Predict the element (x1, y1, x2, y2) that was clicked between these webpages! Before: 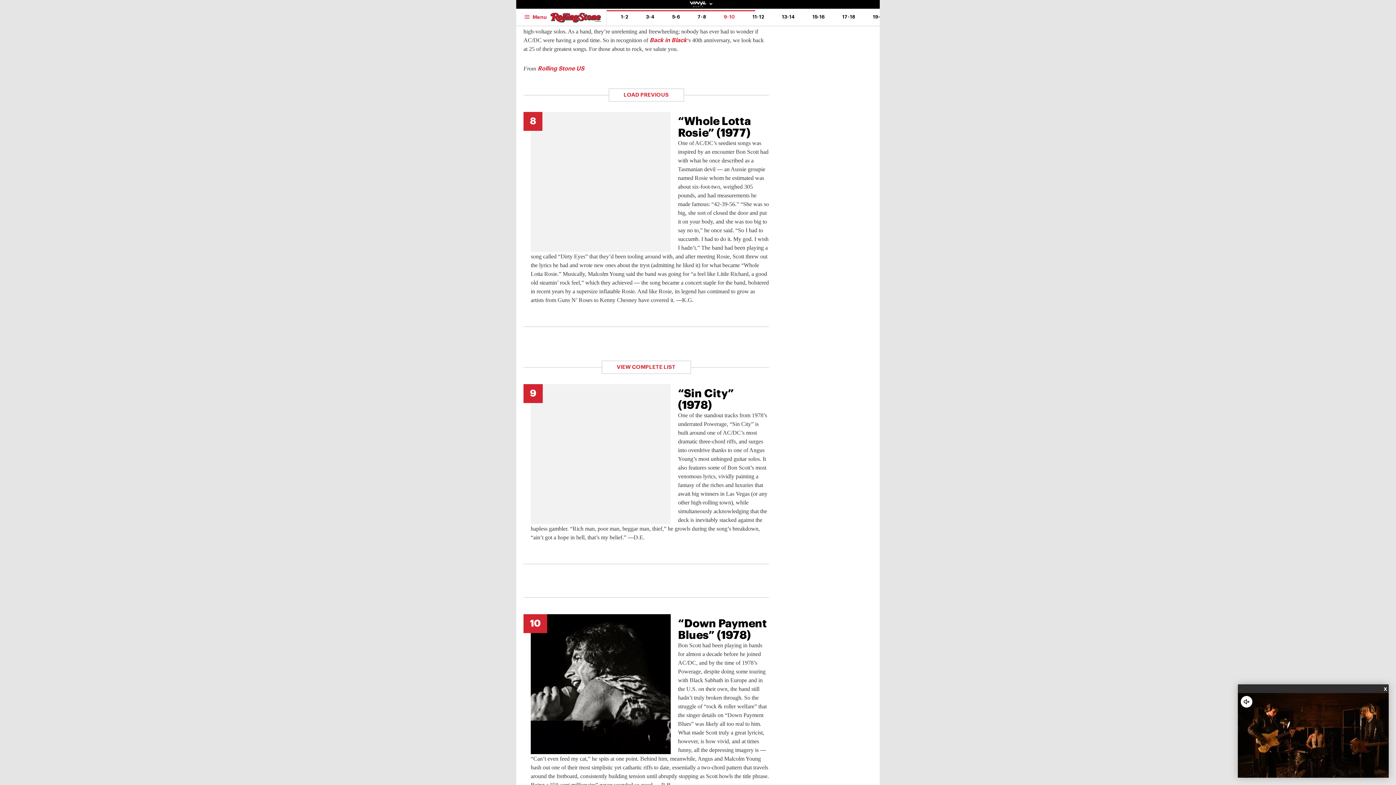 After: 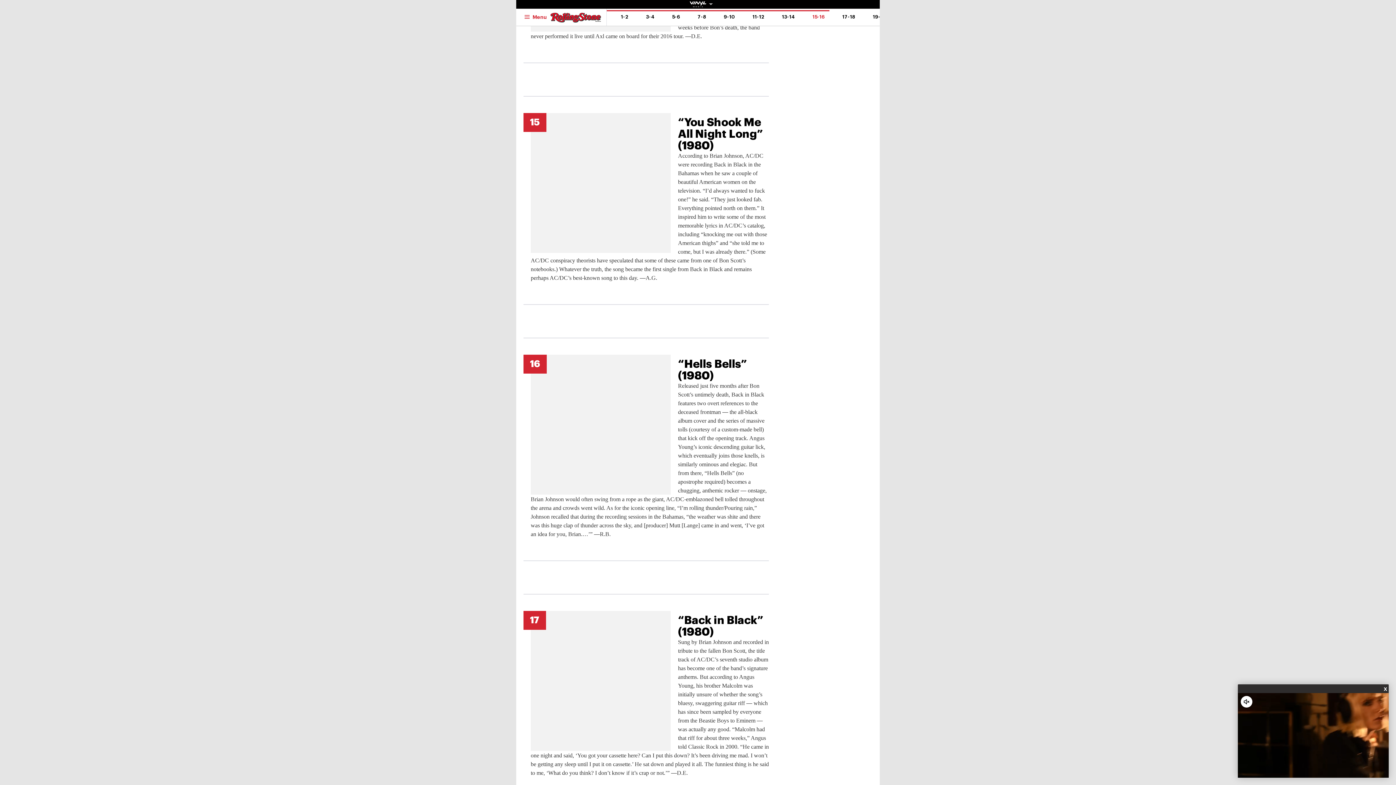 Action: label: 15-16 bbox: (804, 10, 833, 23)